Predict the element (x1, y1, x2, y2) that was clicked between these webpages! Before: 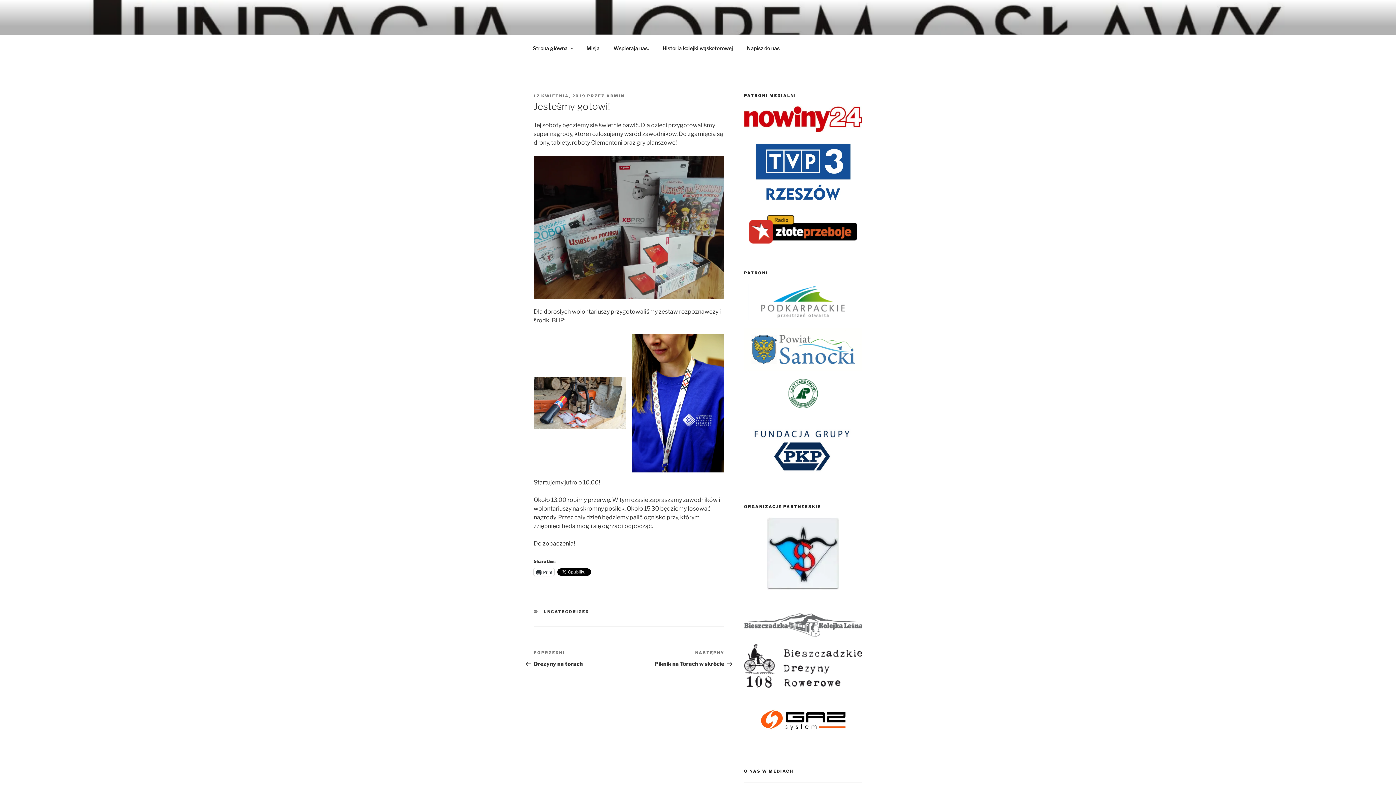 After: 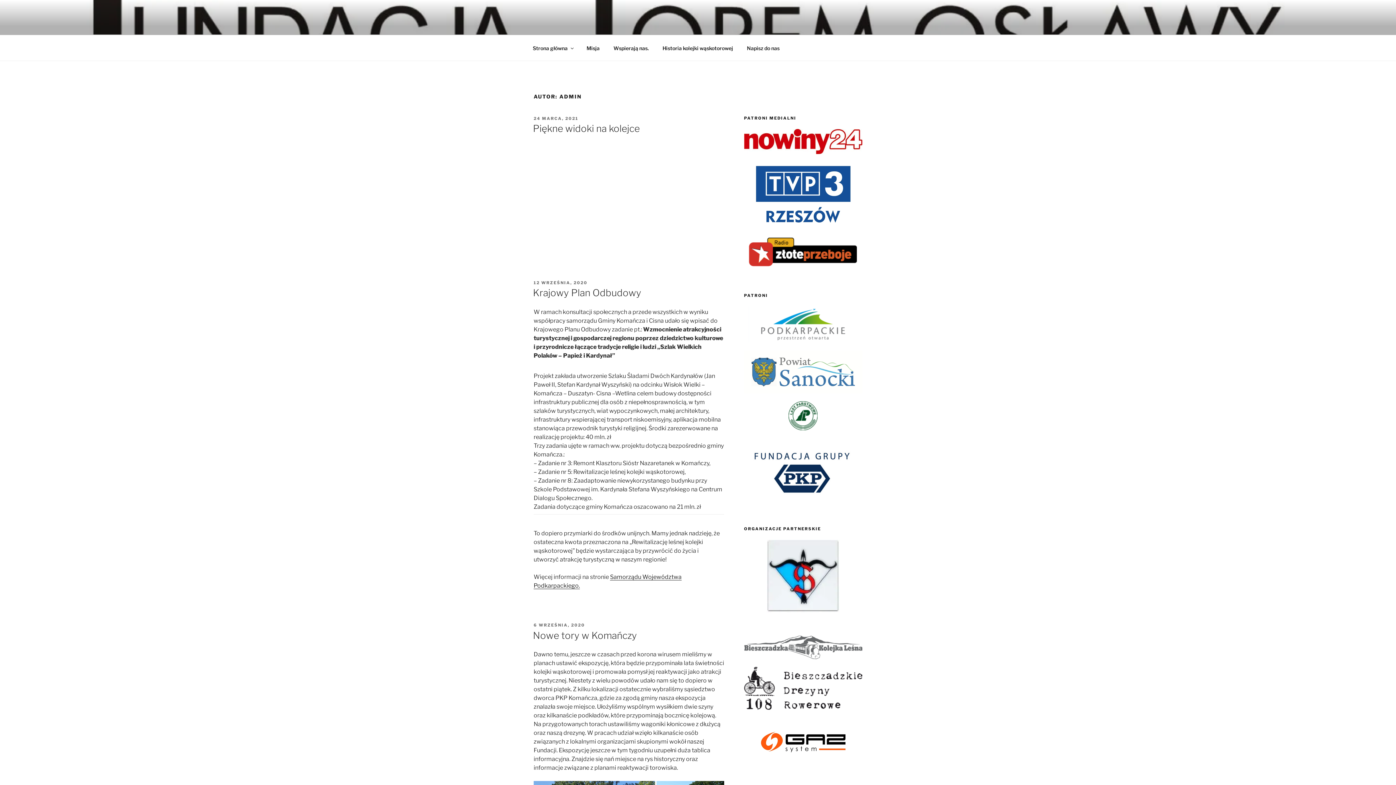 Action: label: ADMIN bbox: (606, 93, 624, 98)